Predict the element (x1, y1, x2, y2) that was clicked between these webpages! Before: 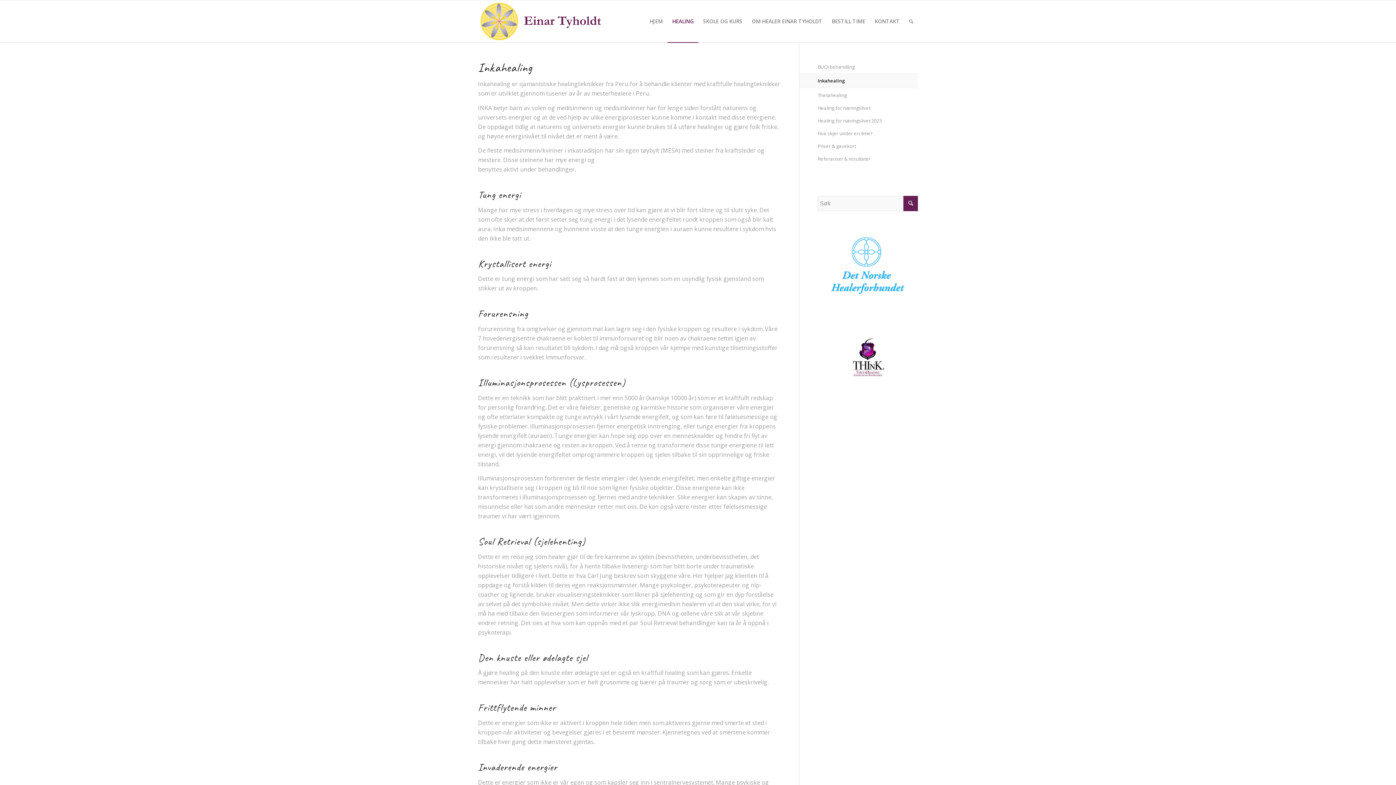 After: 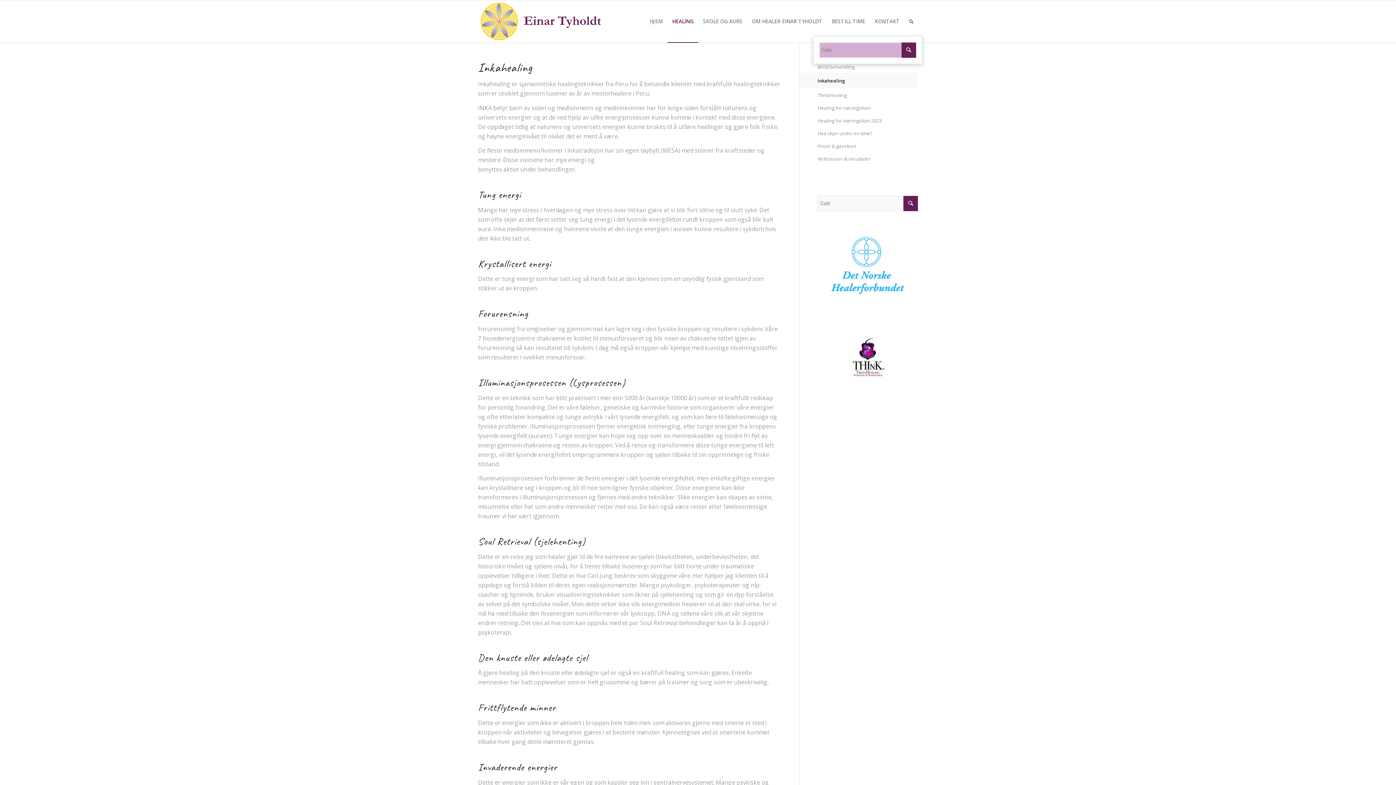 Action: bbox: (904, 0, 918, 42) label: Søk